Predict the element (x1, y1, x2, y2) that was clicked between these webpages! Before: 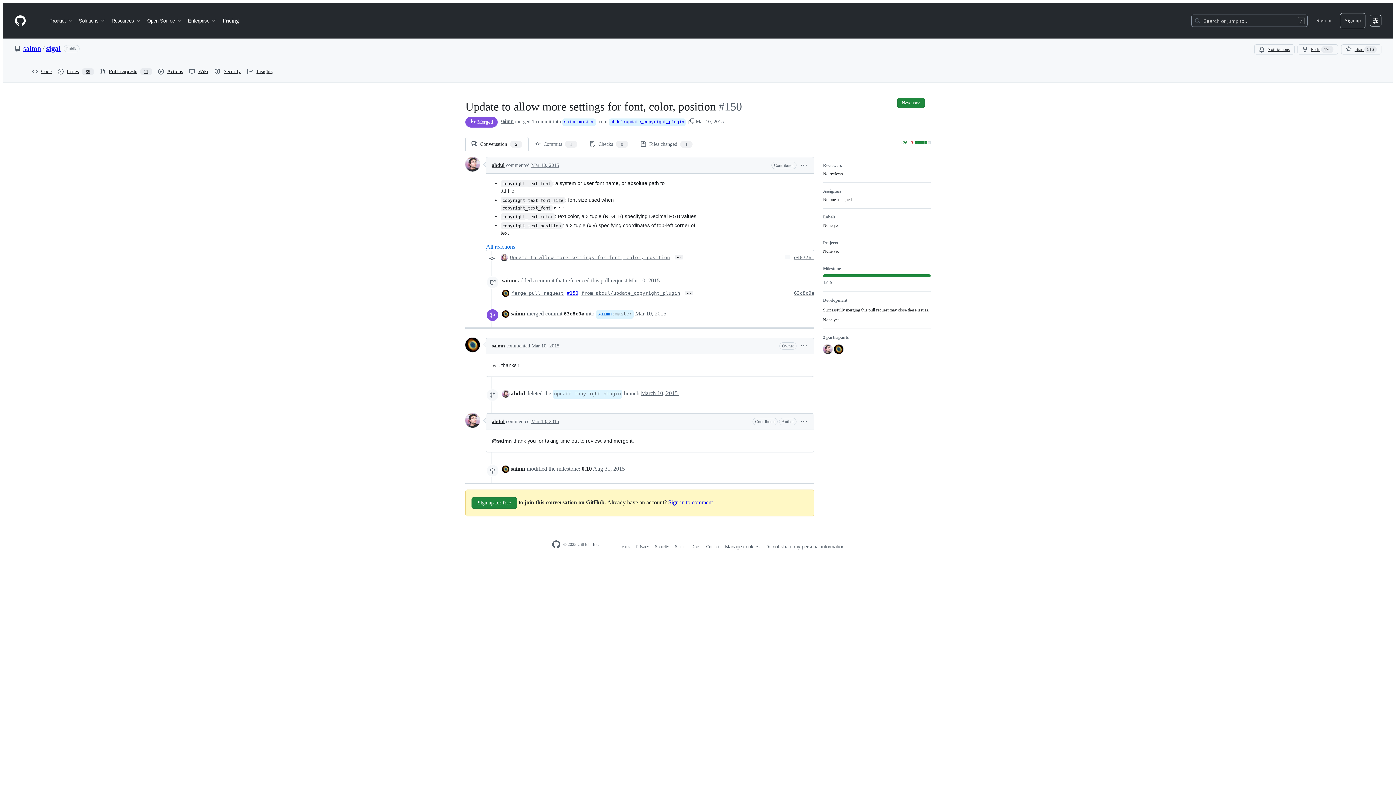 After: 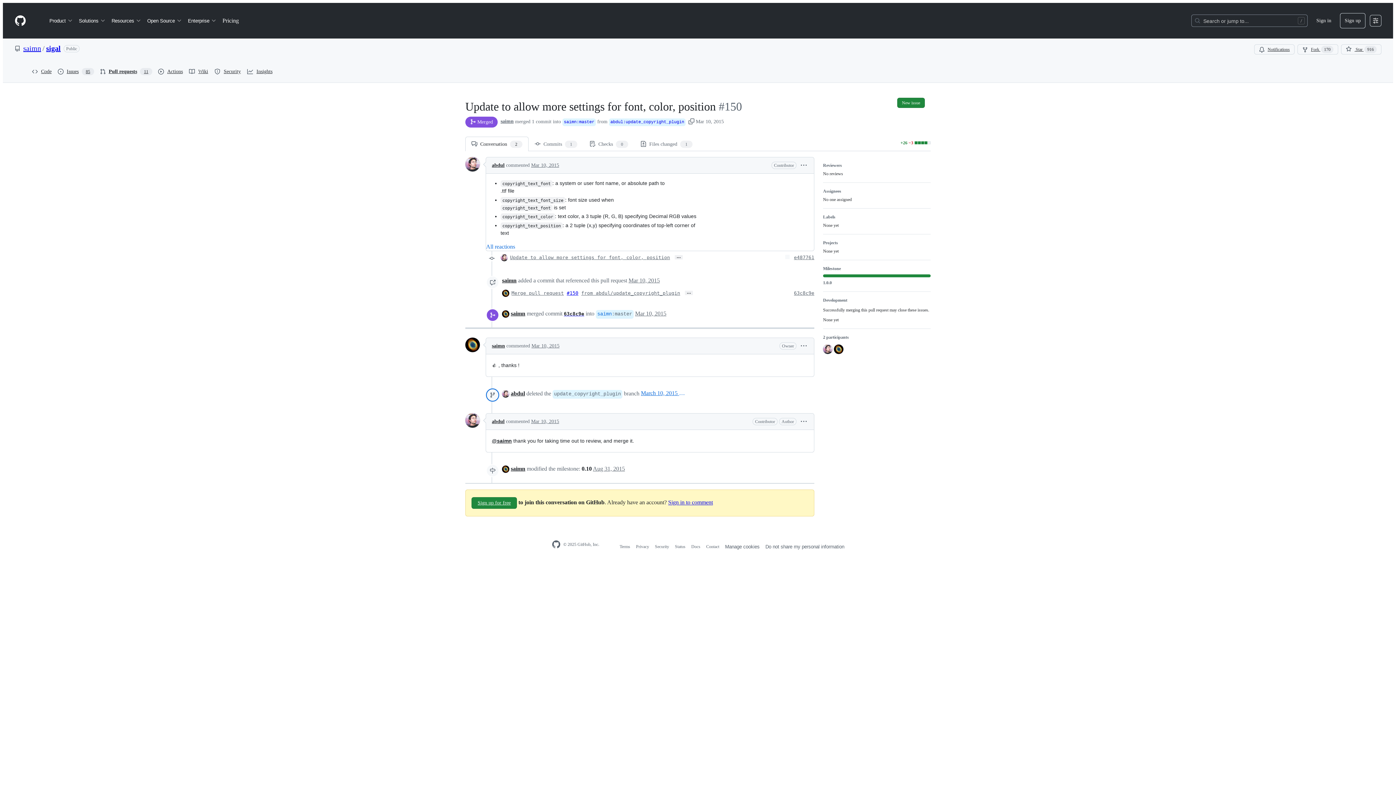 Action: label: March 10, 2015 17:16 bbox: (641, 390, 686, 396)